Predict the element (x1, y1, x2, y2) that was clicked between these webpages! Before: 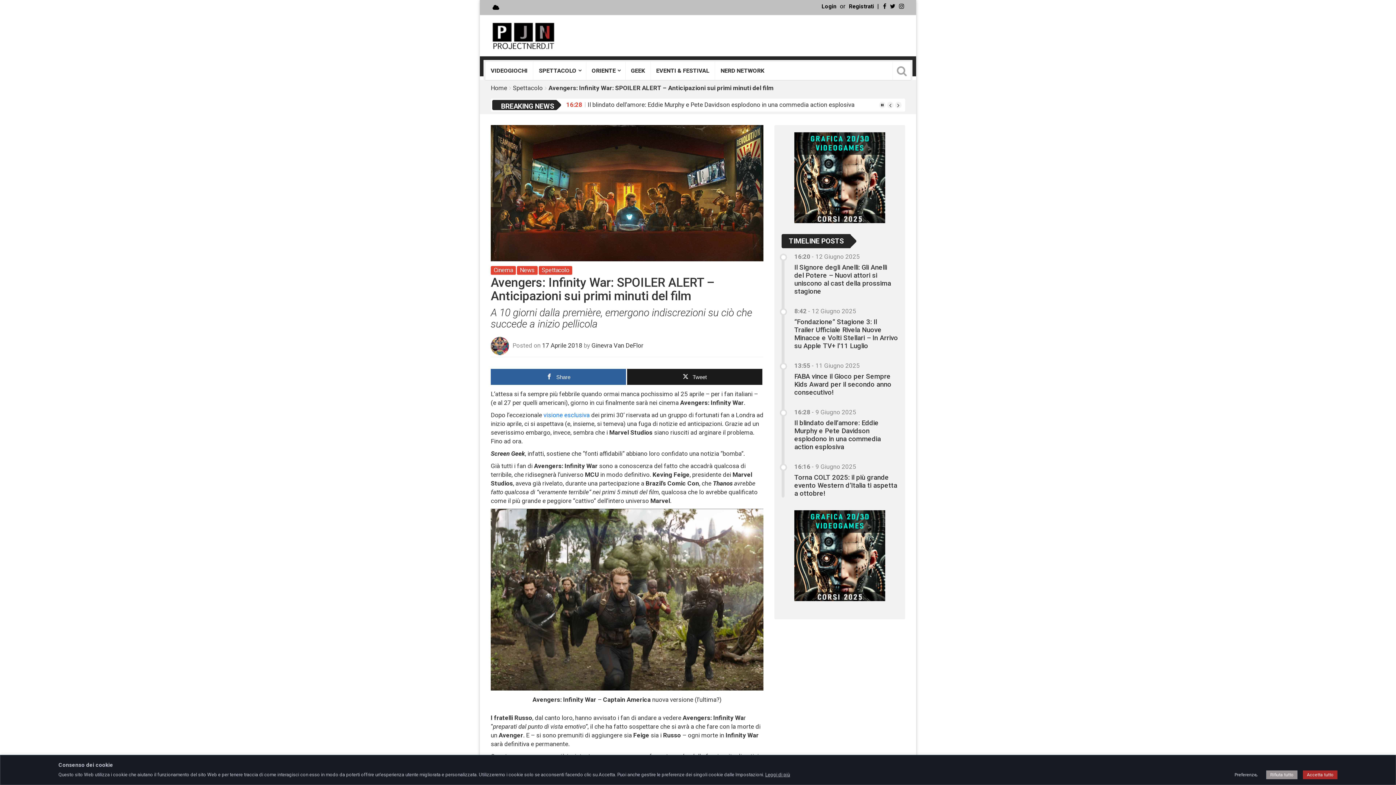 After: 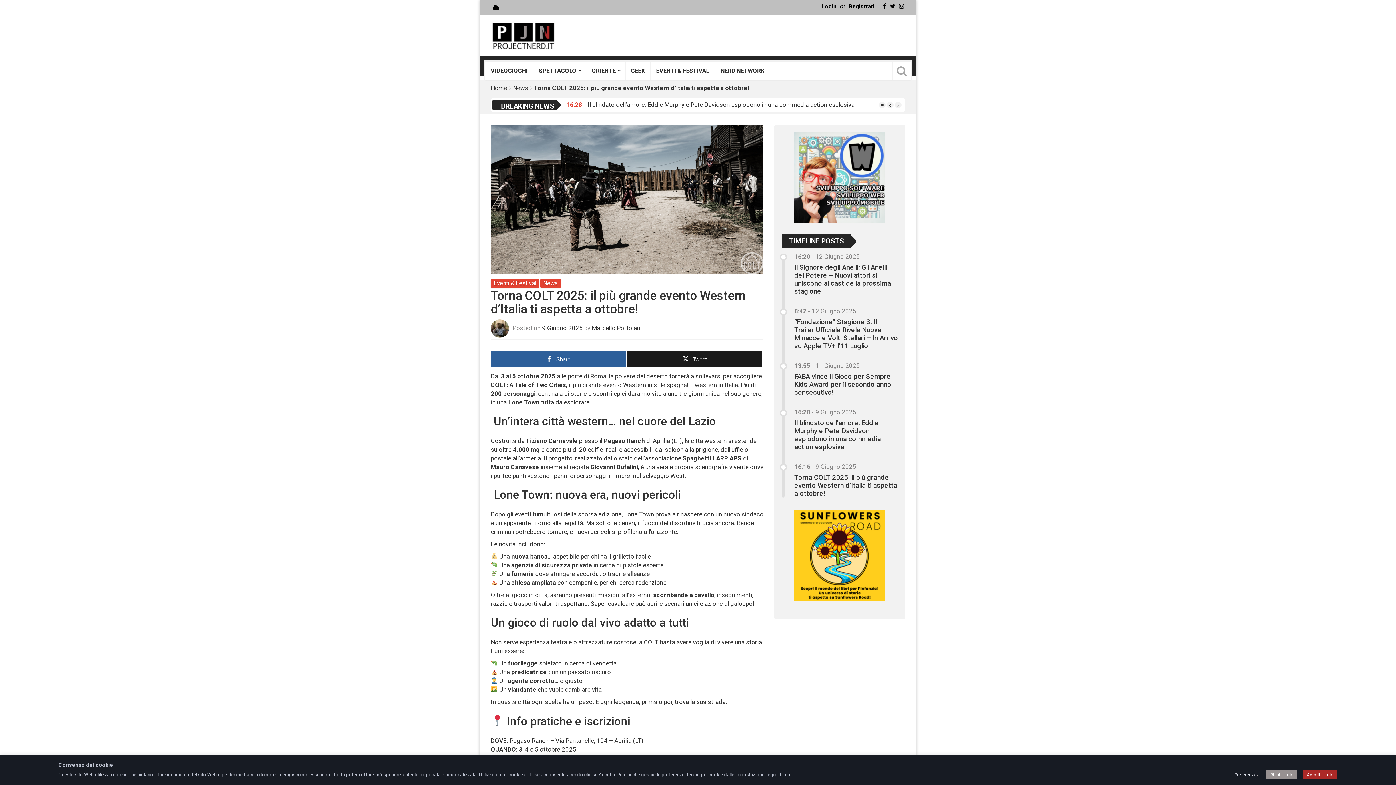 Action: bbox: (794, 473, 897, 497) label: Torna COLT 2025: il più grande evento Western d’Italia ti aspetta a ottobre!